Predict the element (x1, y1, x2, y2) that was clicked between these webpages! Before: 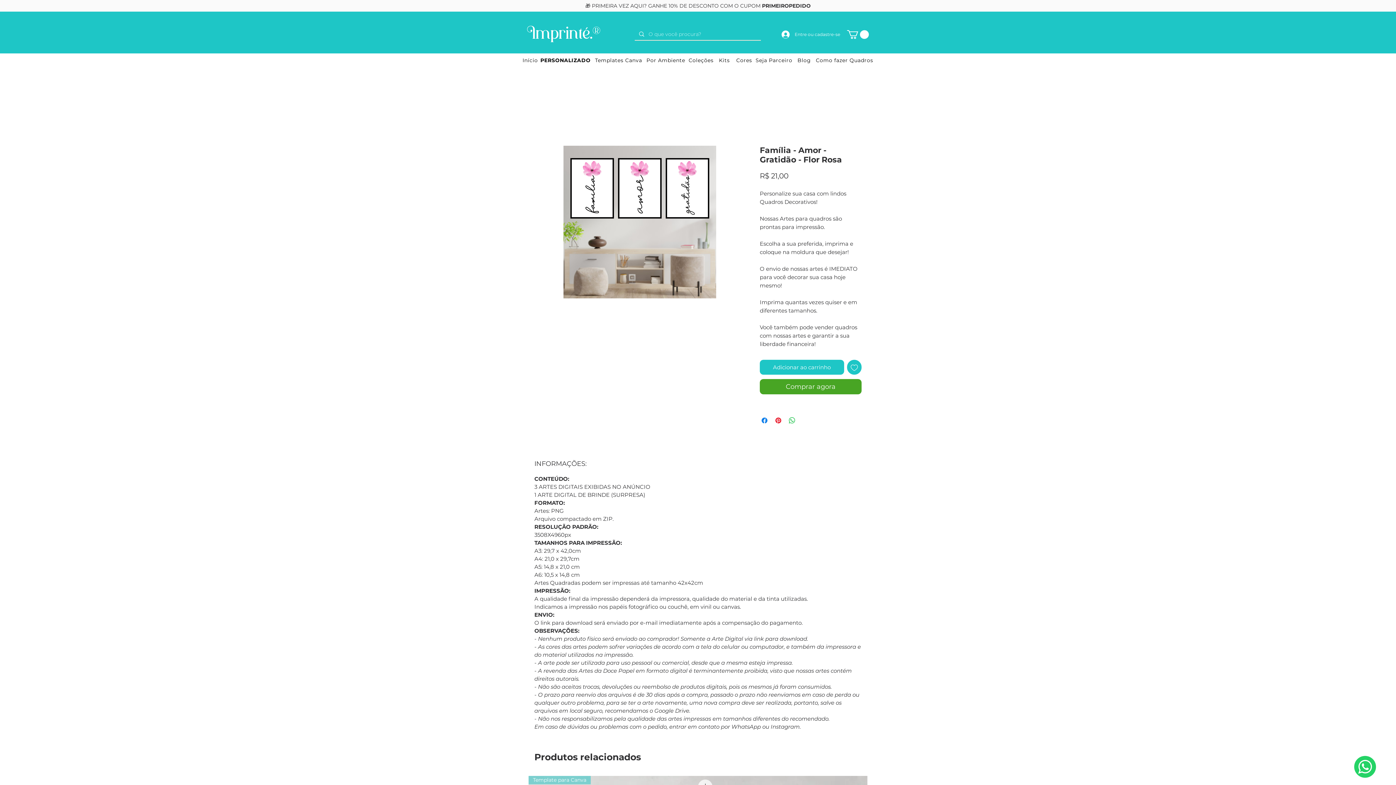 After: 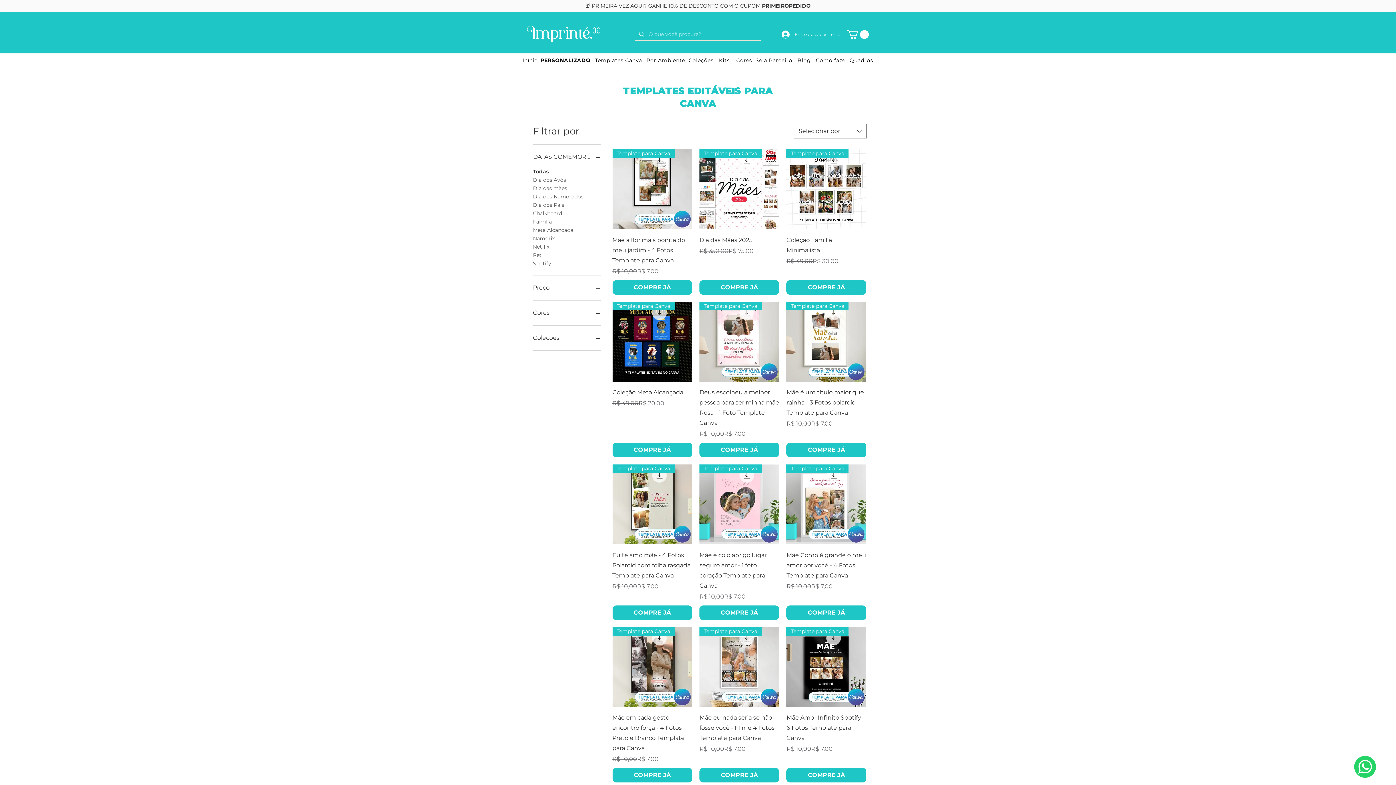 Action: label: Templates Canva bbox: (593, 56, 644, 64)